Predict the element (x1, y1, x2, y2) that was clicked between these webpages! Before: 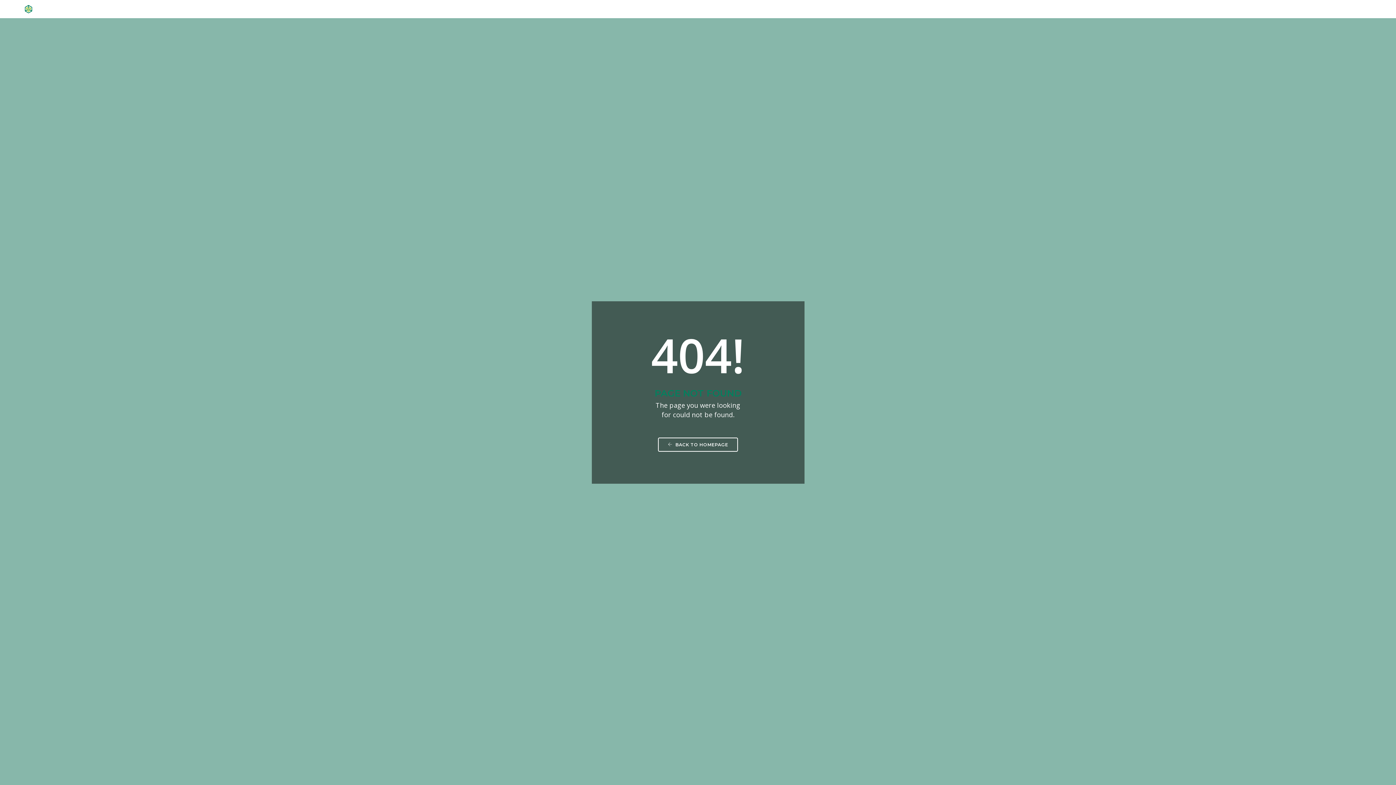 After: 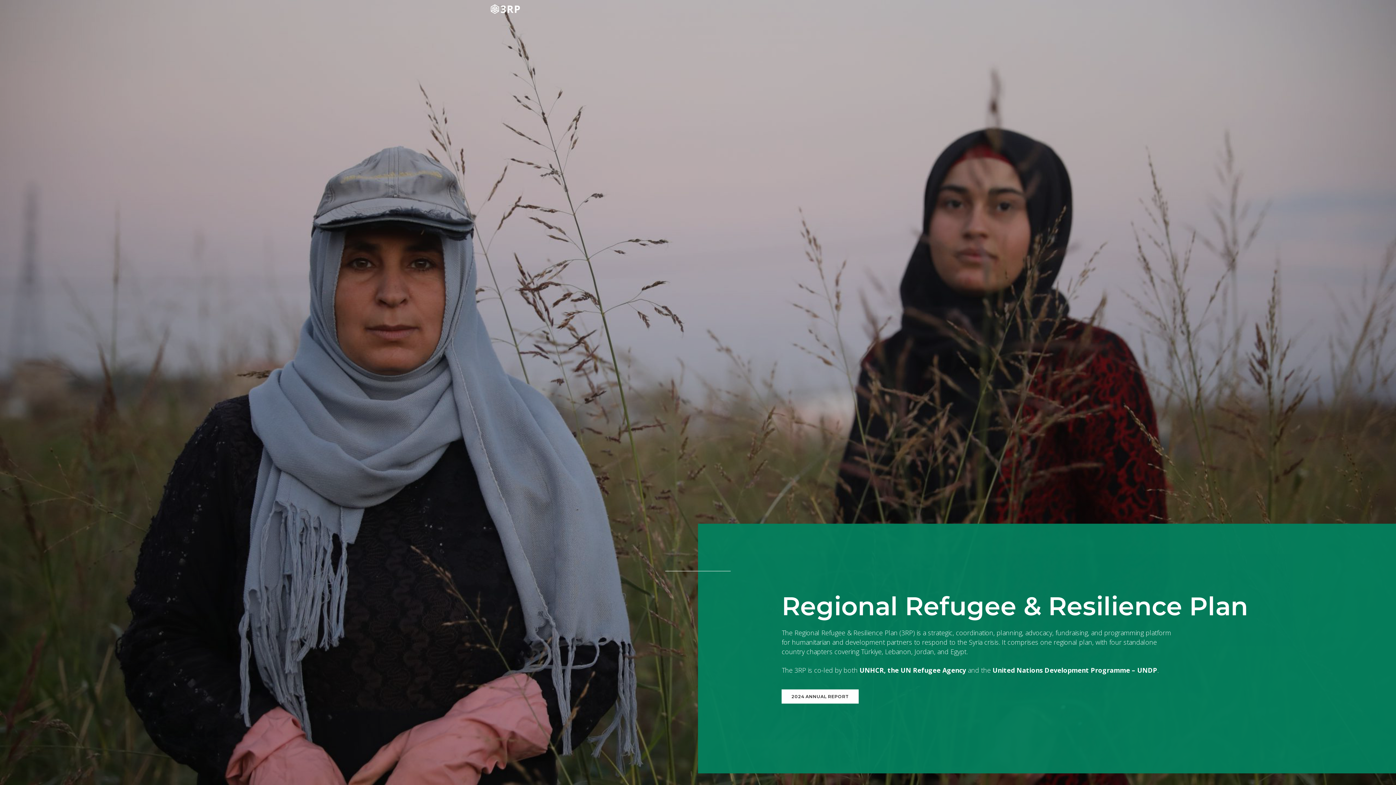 Action: bbox: (23, 5, 33, 11)